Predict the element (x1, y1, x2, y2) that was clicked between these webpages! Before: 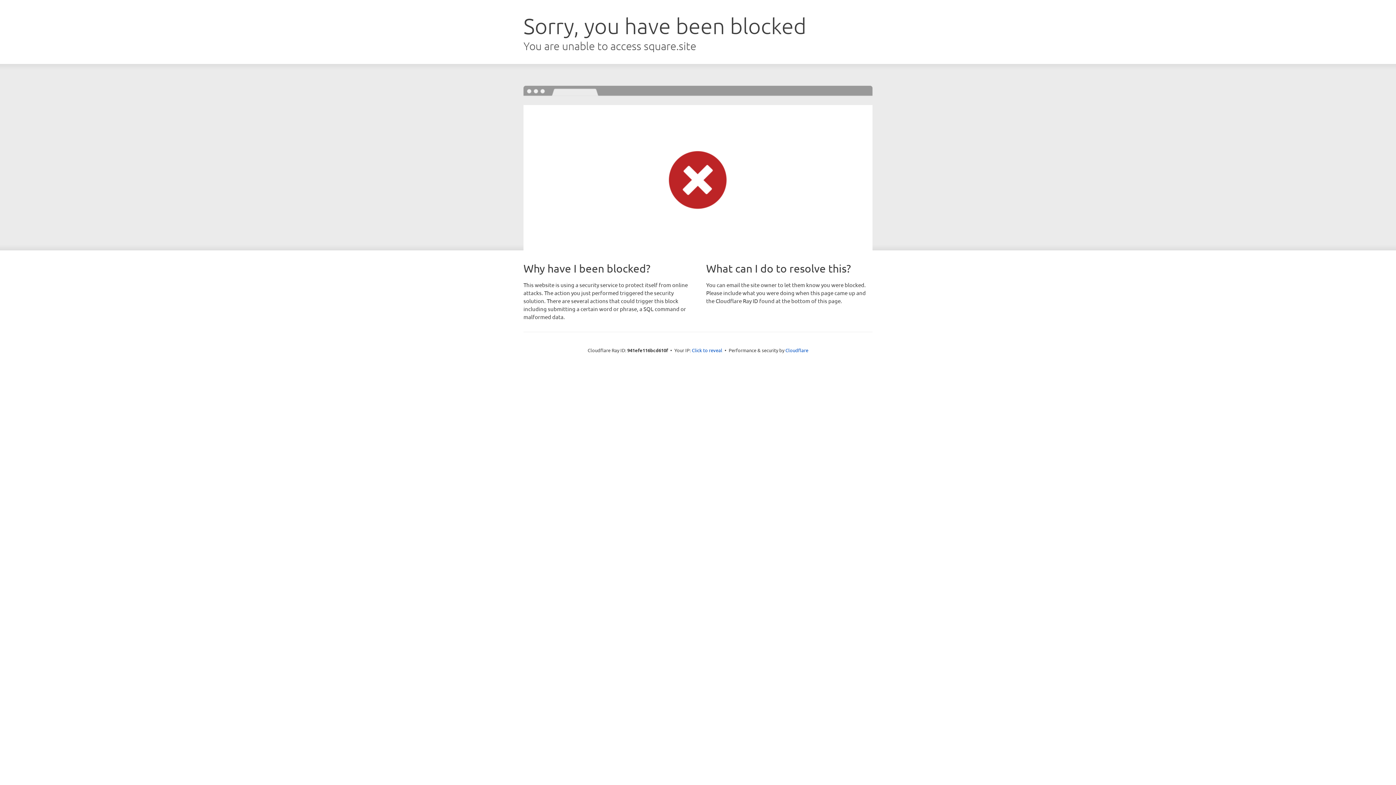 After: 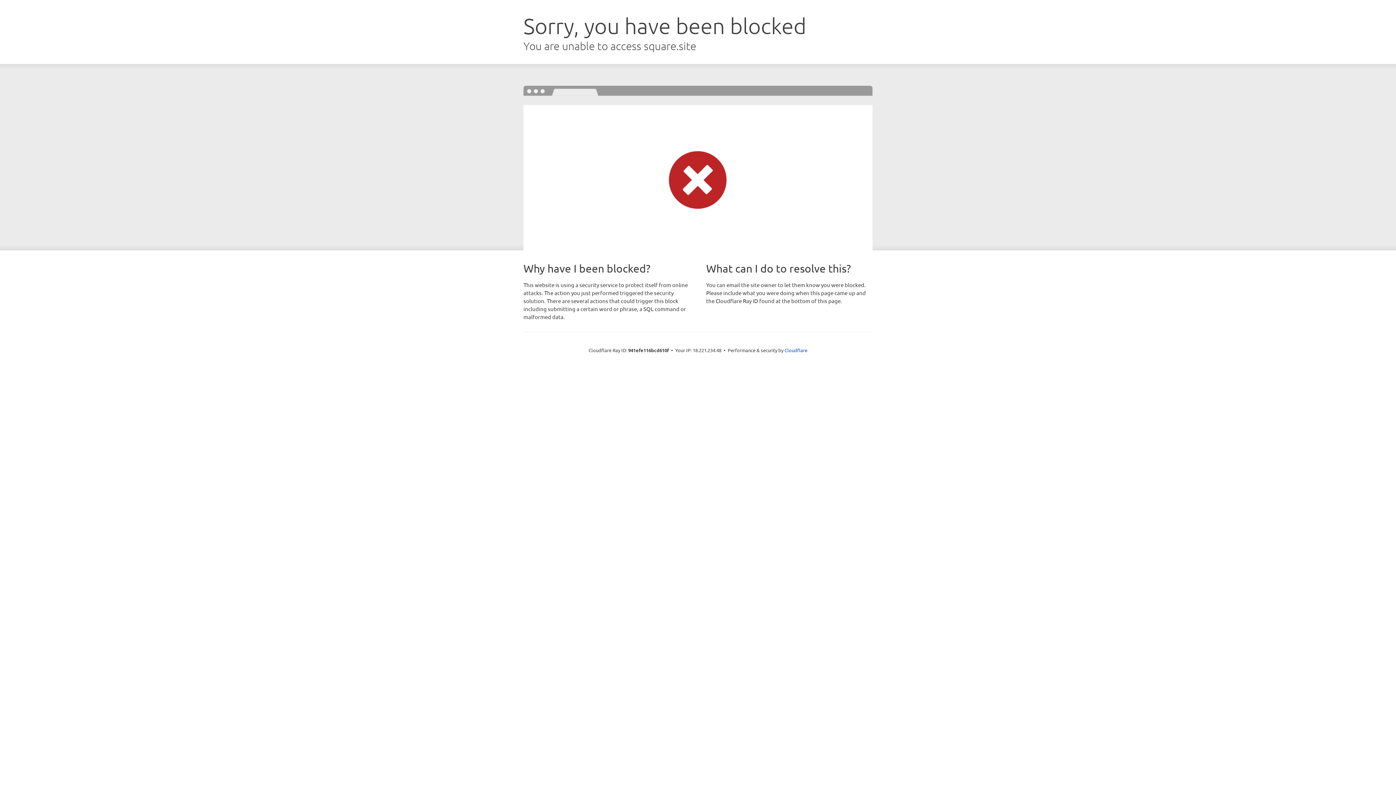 Action: label: Click to reveal bbox: (692, 346, 722, 353)